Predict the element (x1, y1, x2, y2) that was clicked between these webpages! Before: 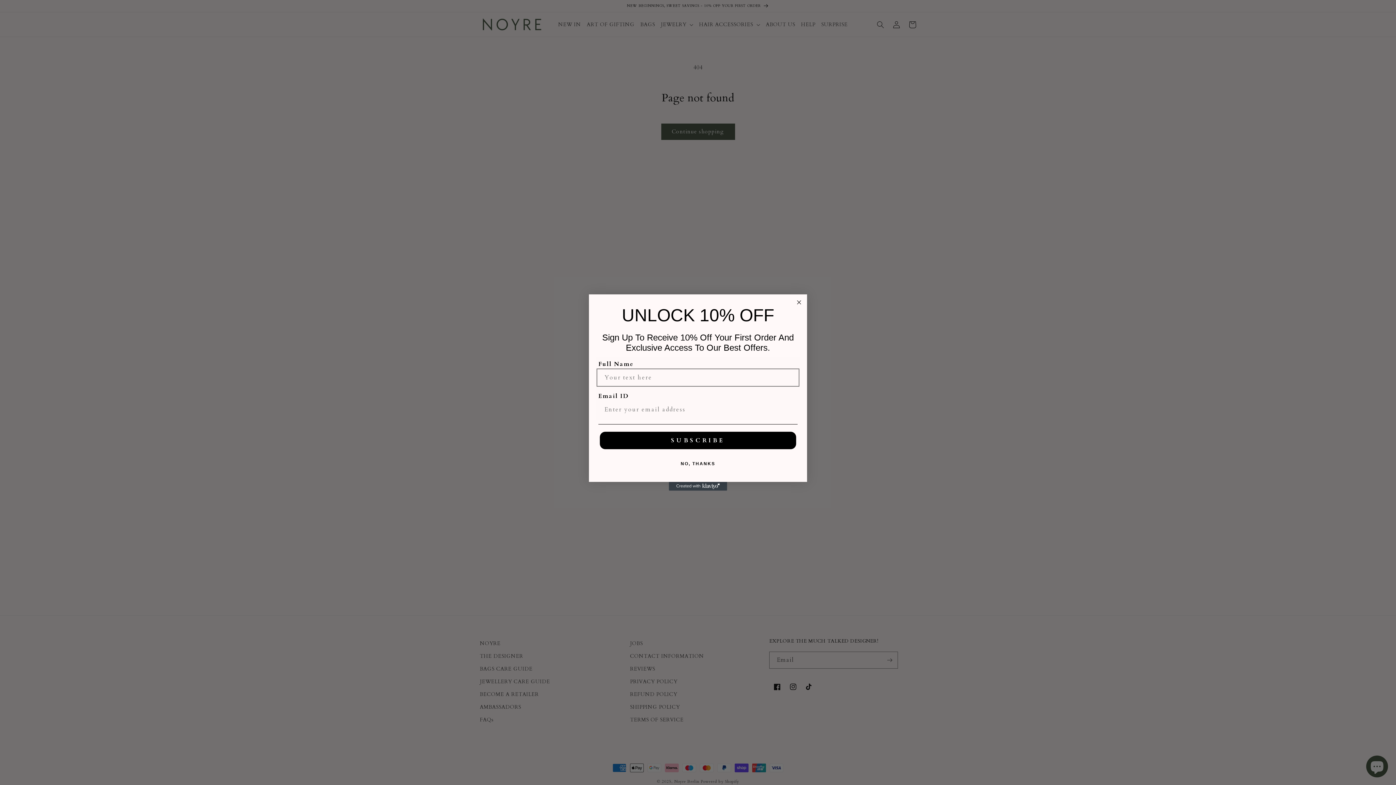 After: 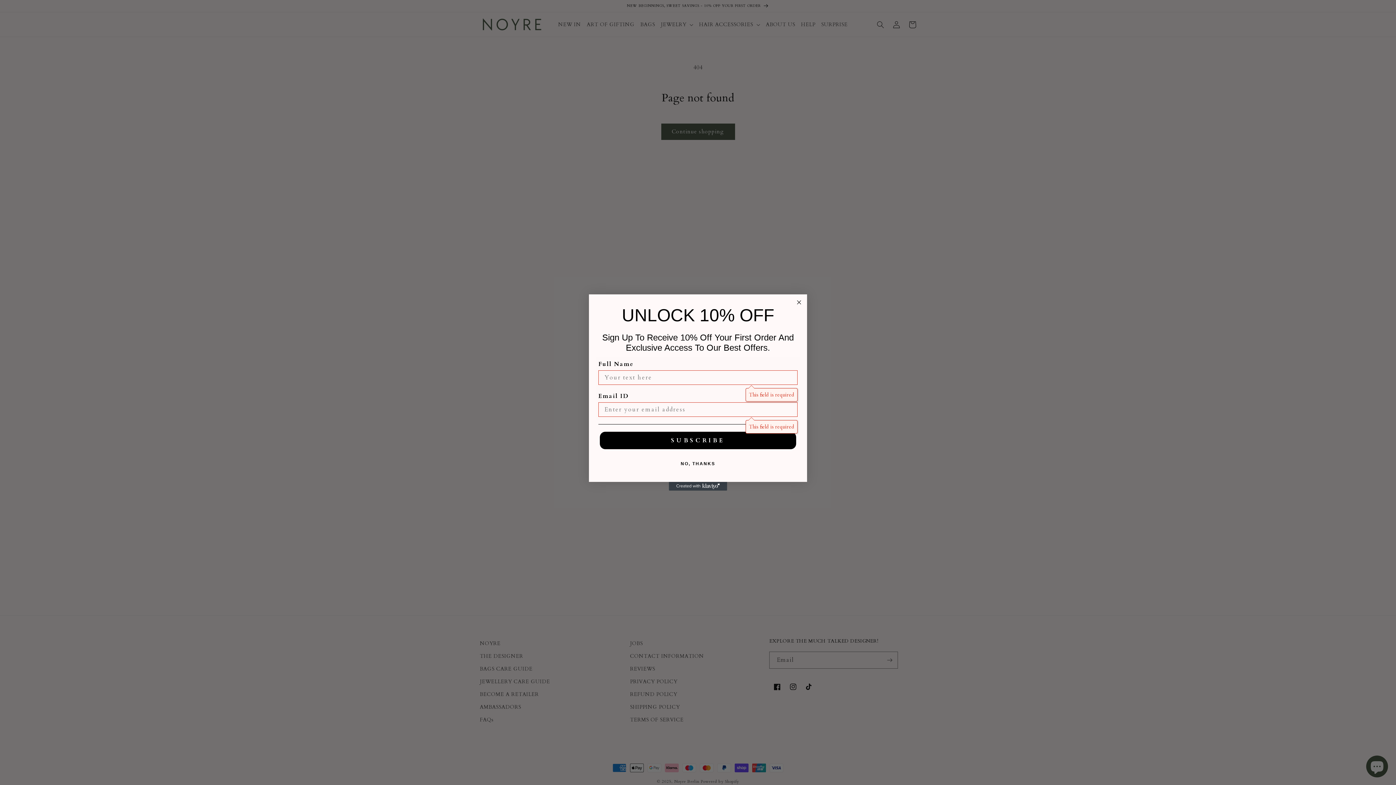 Action: bbox: (600, 432, 796, 449) label: SUBSCRIBE